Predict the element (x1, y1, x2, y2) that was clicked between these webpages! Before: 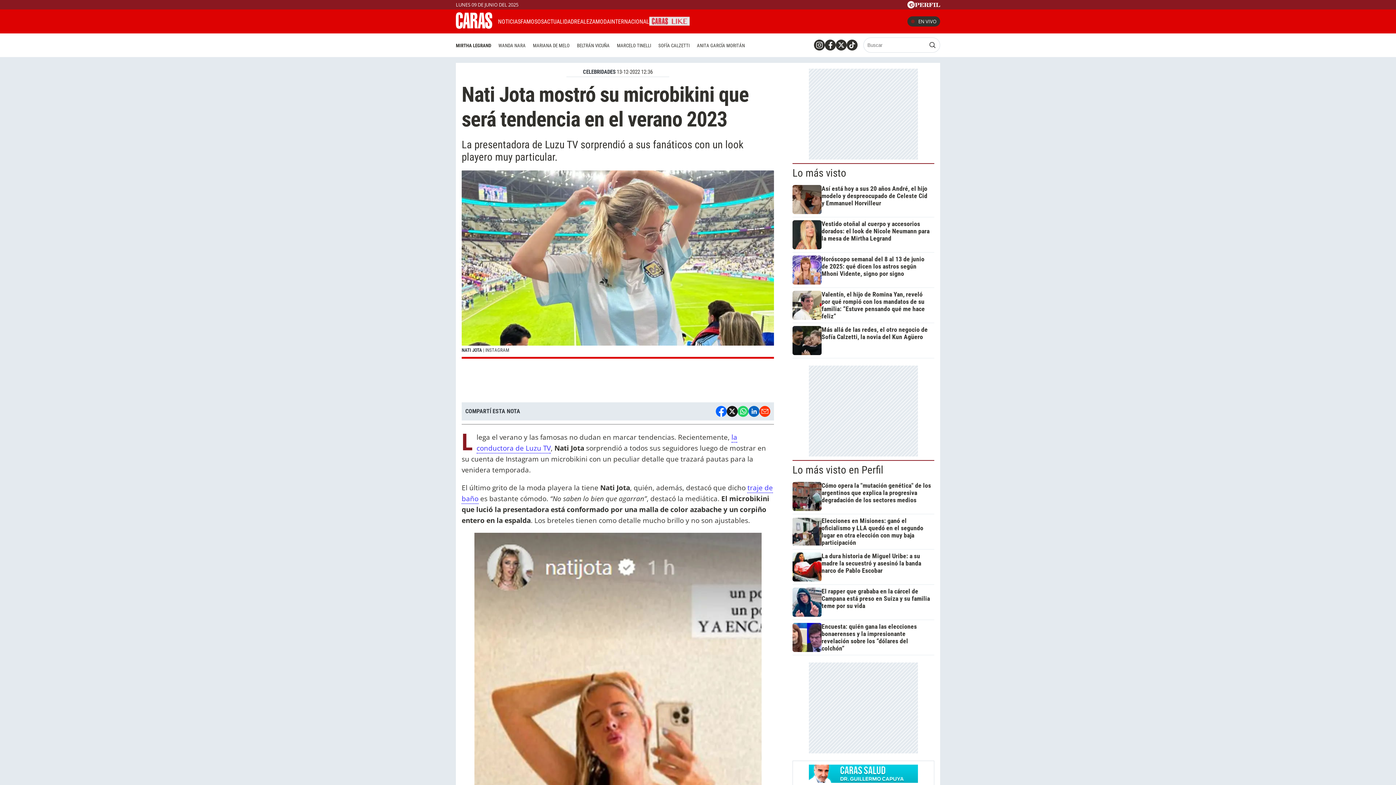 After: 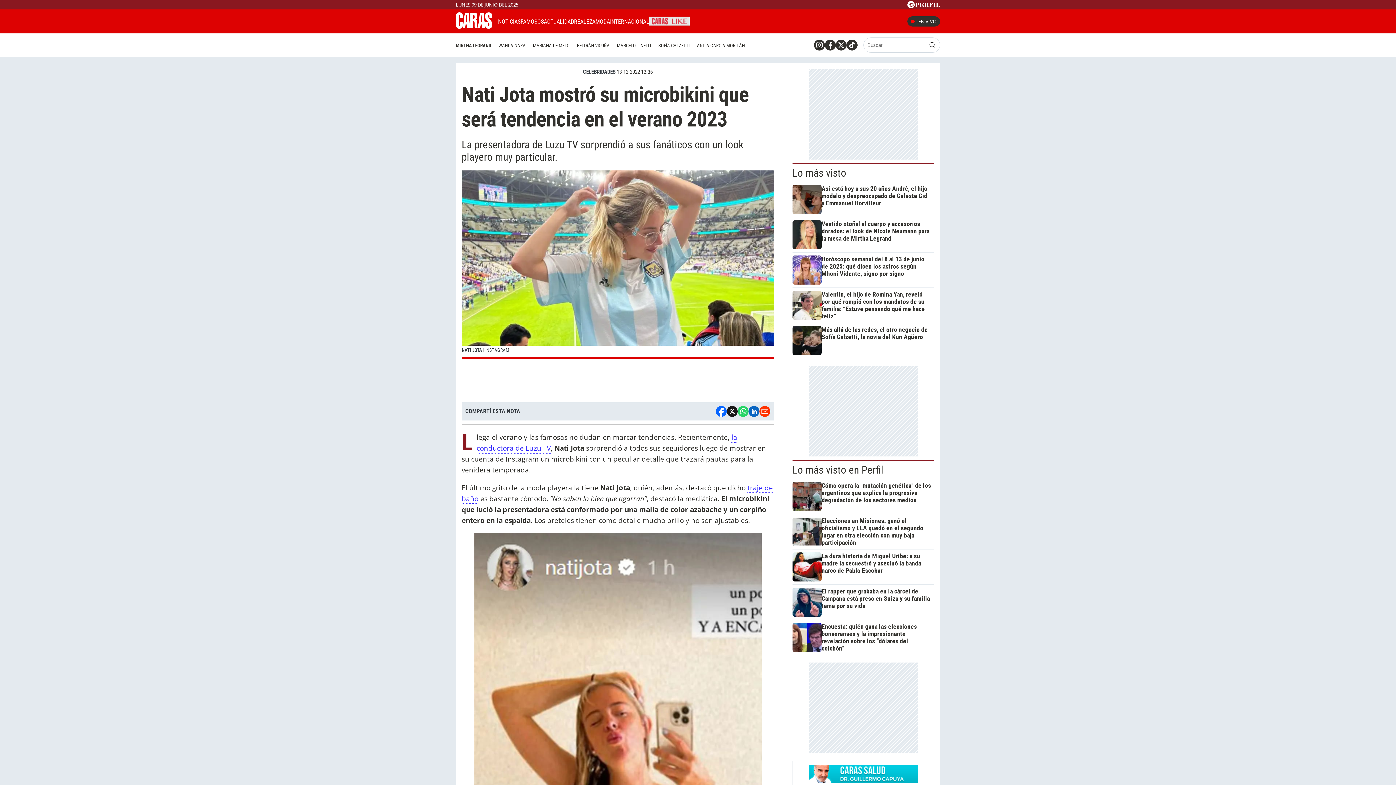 Action: bbox: (726, 406, 737, 417)